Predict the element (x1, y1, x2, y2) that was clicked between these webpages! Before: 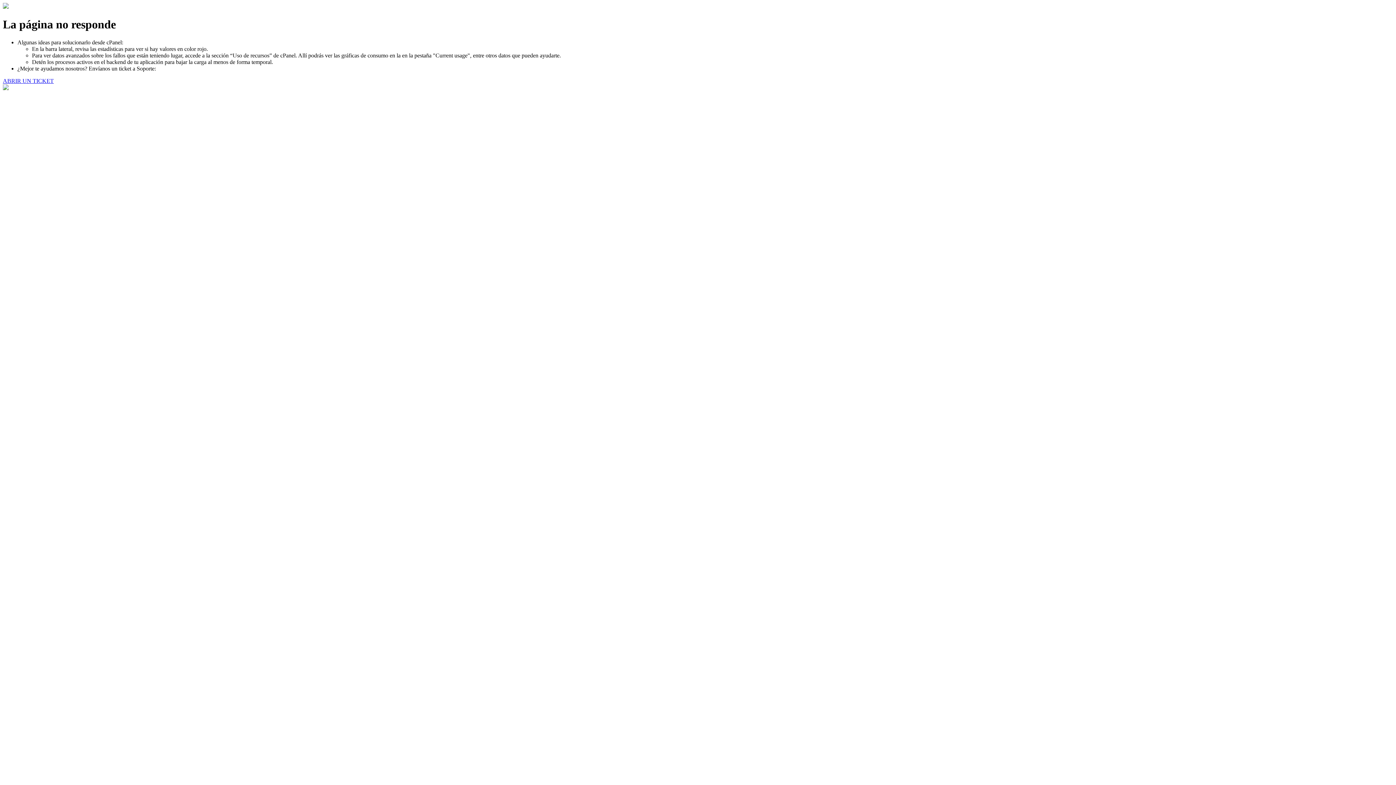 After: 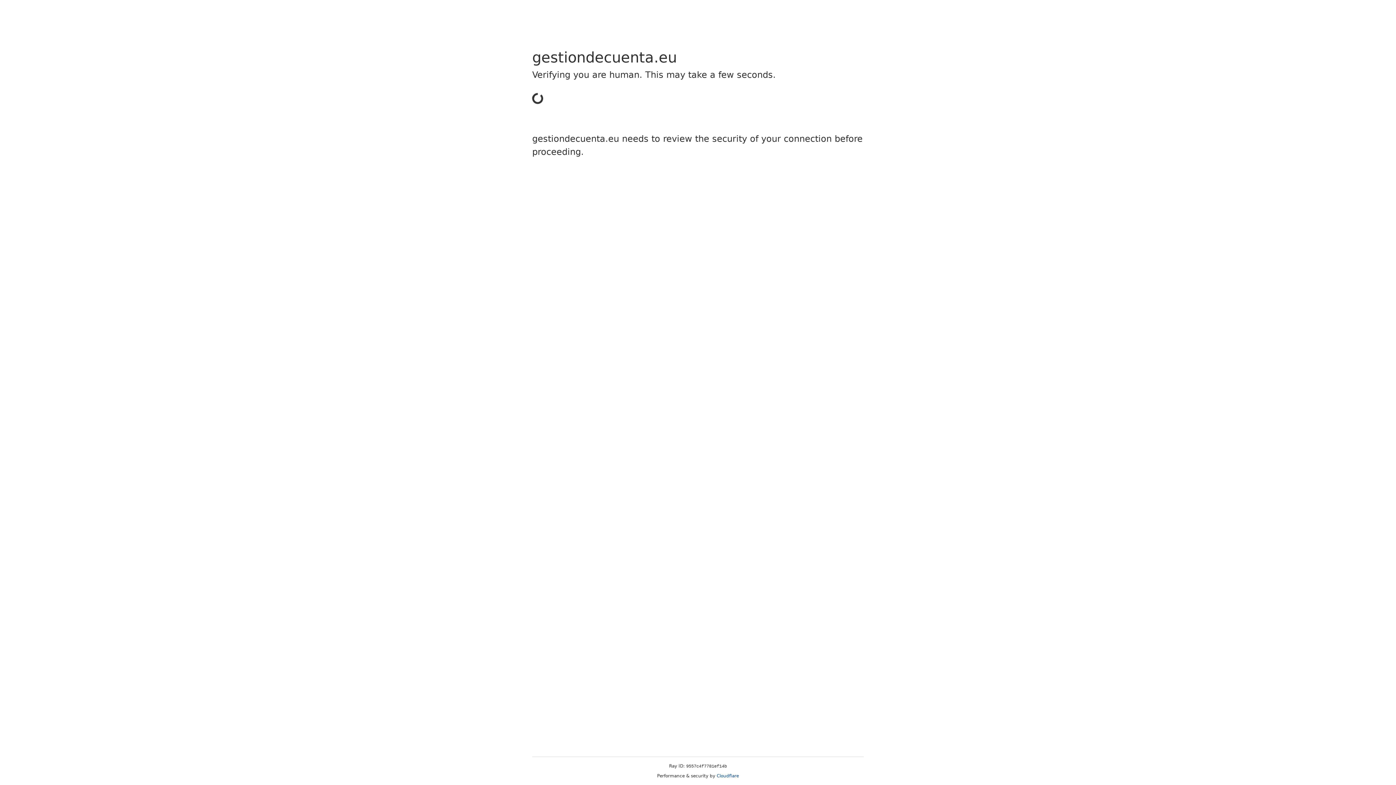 Action: bbox: (2, 77, 53, 83) label: ABRIR UN TICKET